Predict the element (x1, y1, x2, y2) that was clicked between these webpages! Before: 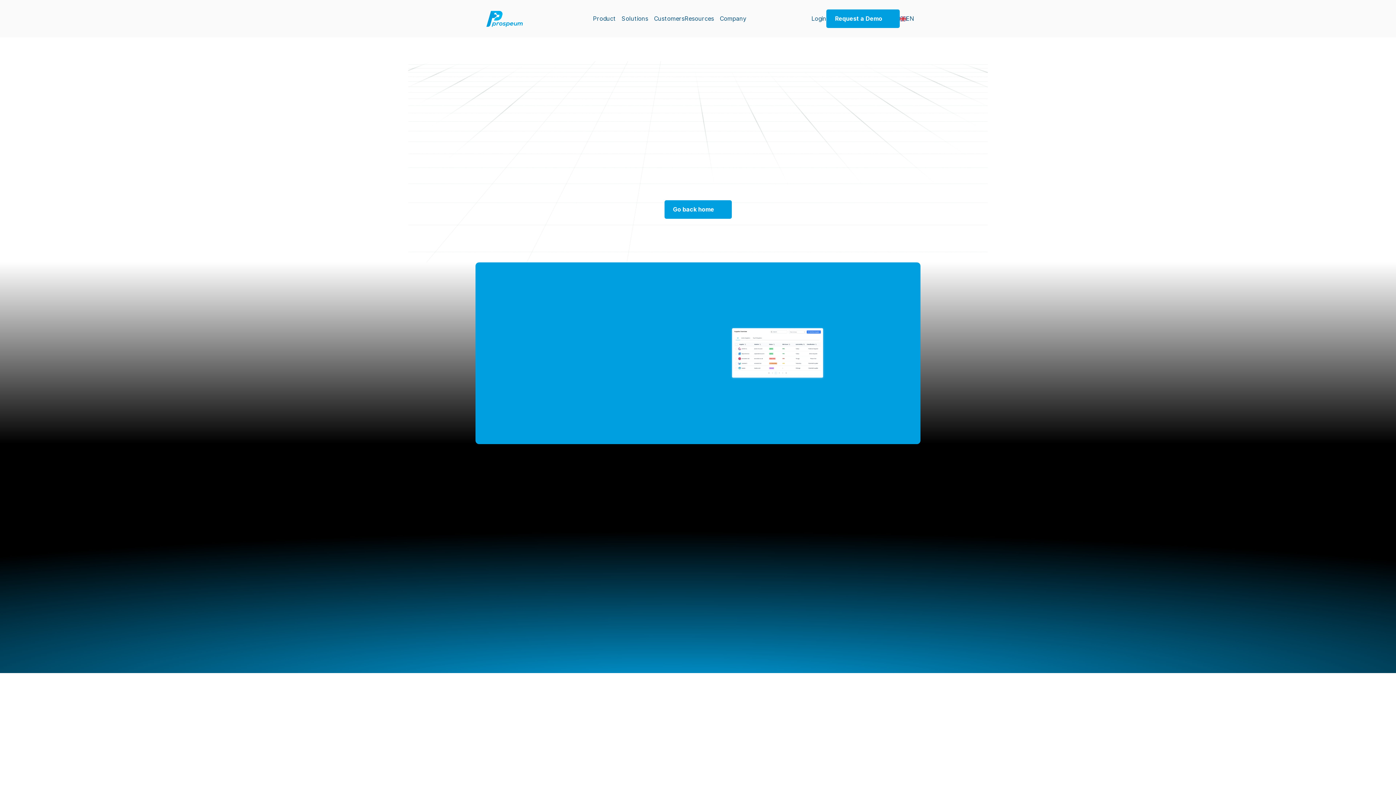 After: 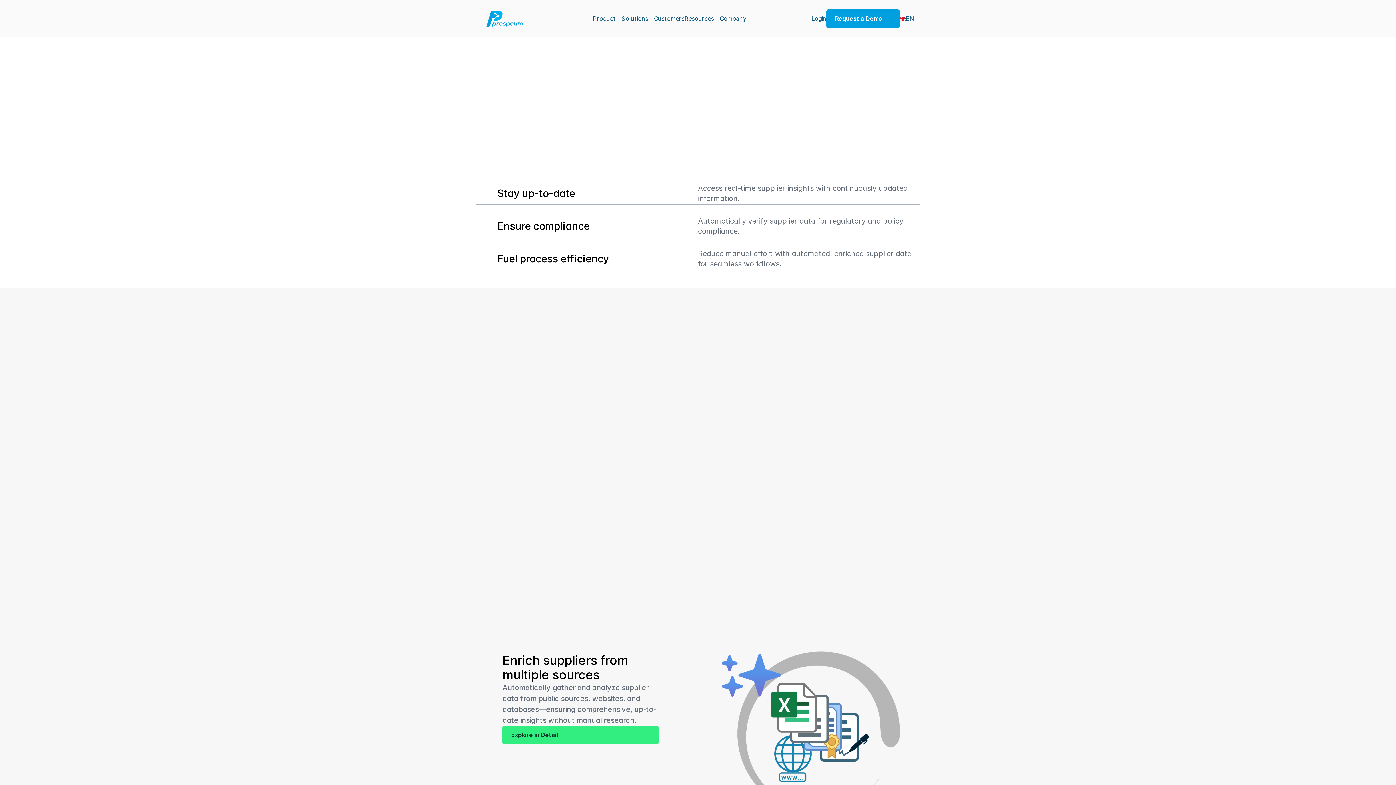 Action: label: Supplier Data Enrichment bbox: (614, 576, 671, 582)